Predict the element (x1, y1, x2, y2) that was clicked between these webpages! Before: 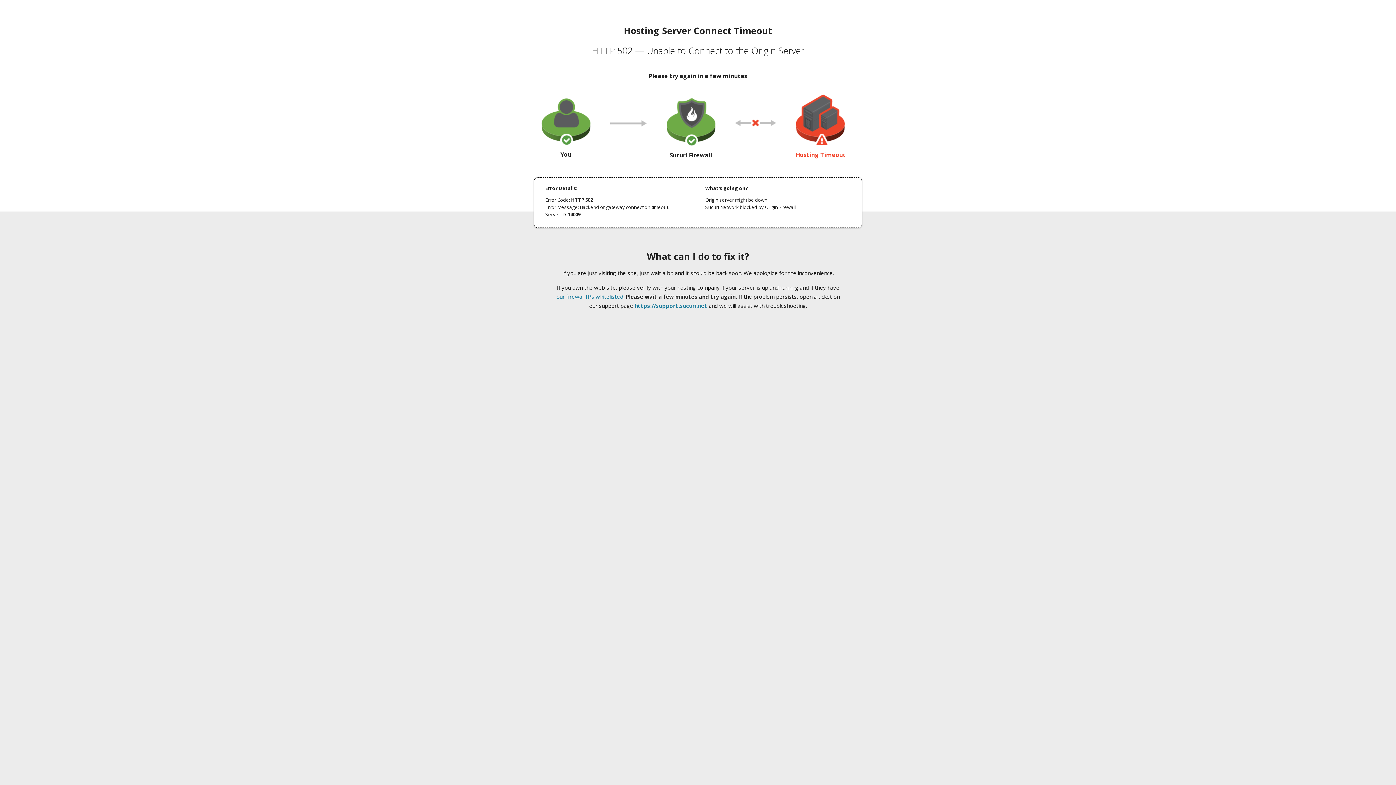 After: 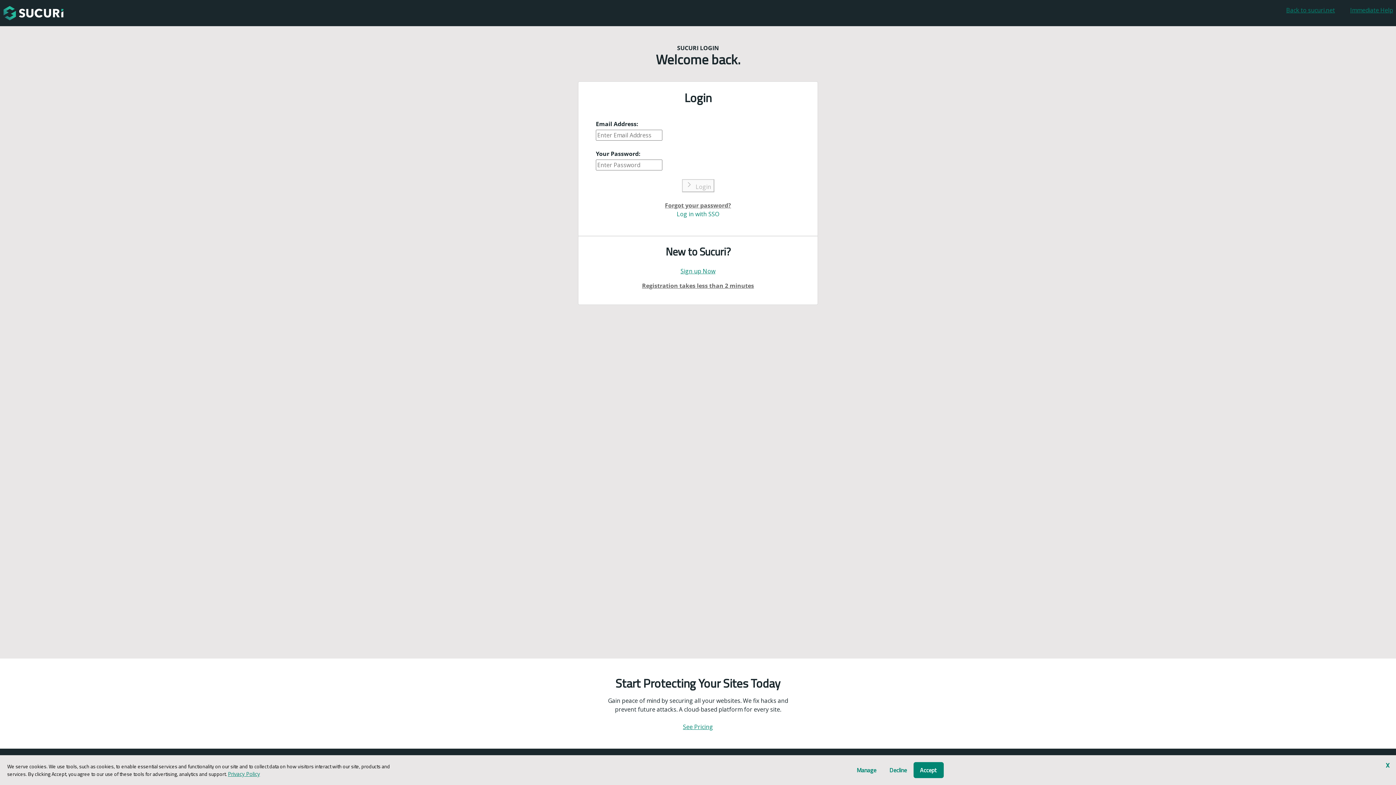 Action: label: https://support.sucuri.net bbox: (634, 302, 707, 309)